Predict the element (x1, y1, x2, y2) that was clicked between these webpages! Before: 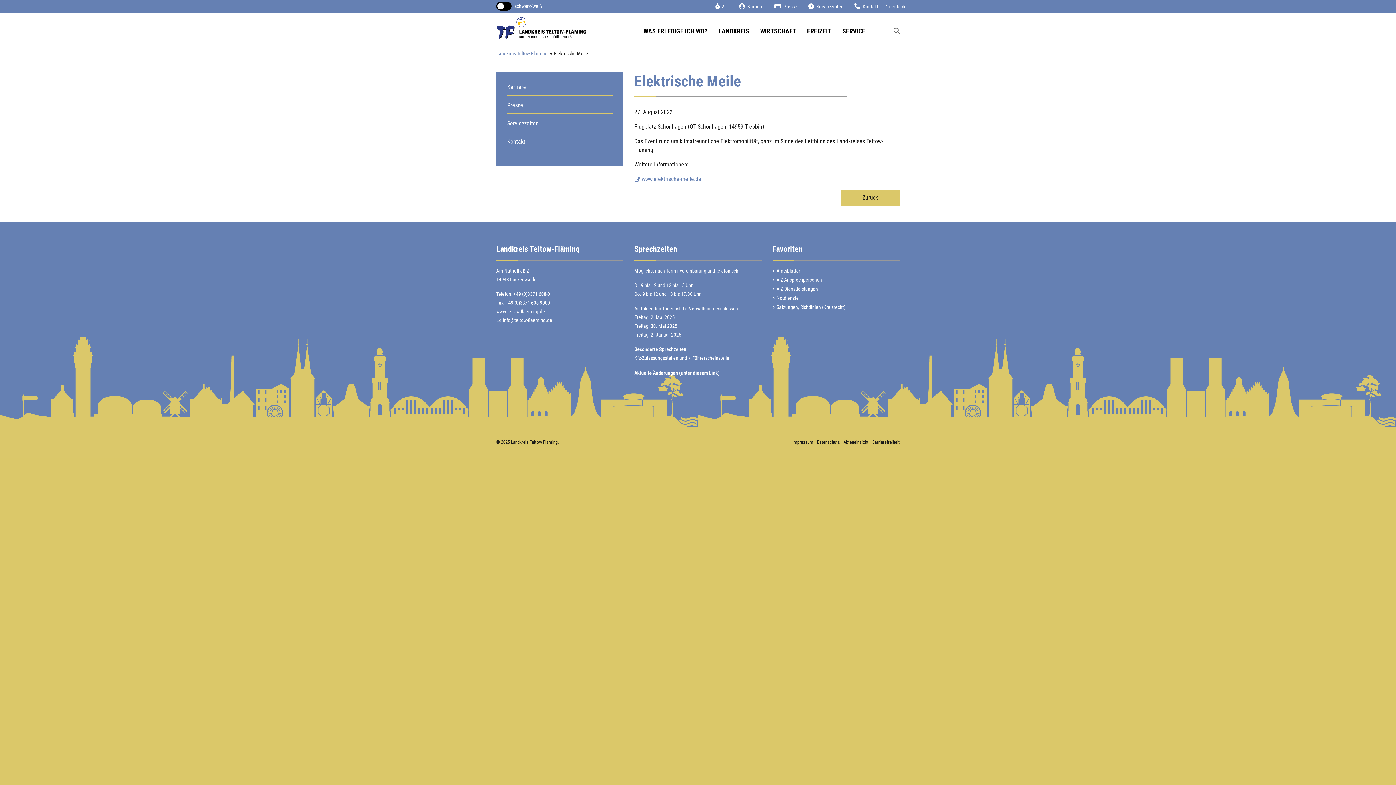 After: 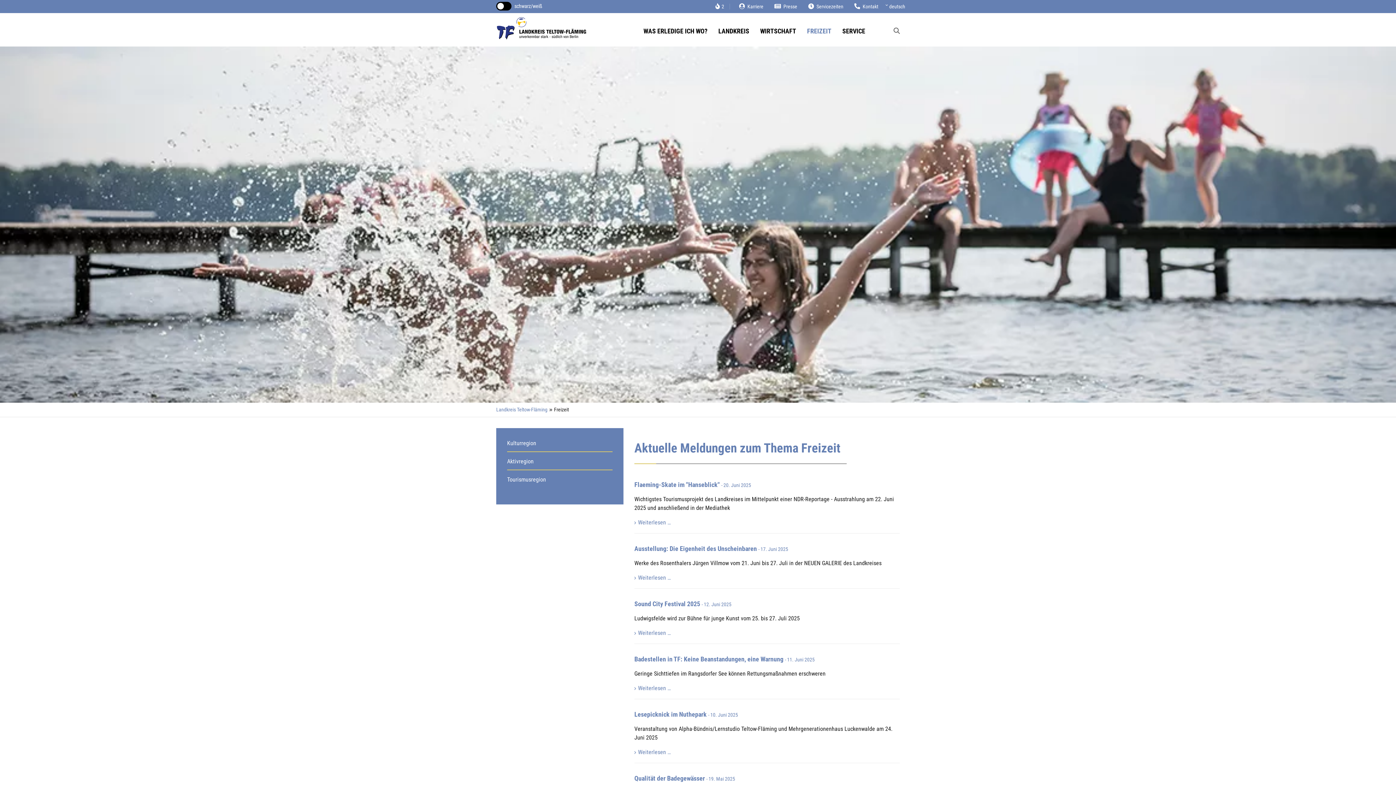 Action: label: FREIZEIT bbox: (807, 26, 831, 35)